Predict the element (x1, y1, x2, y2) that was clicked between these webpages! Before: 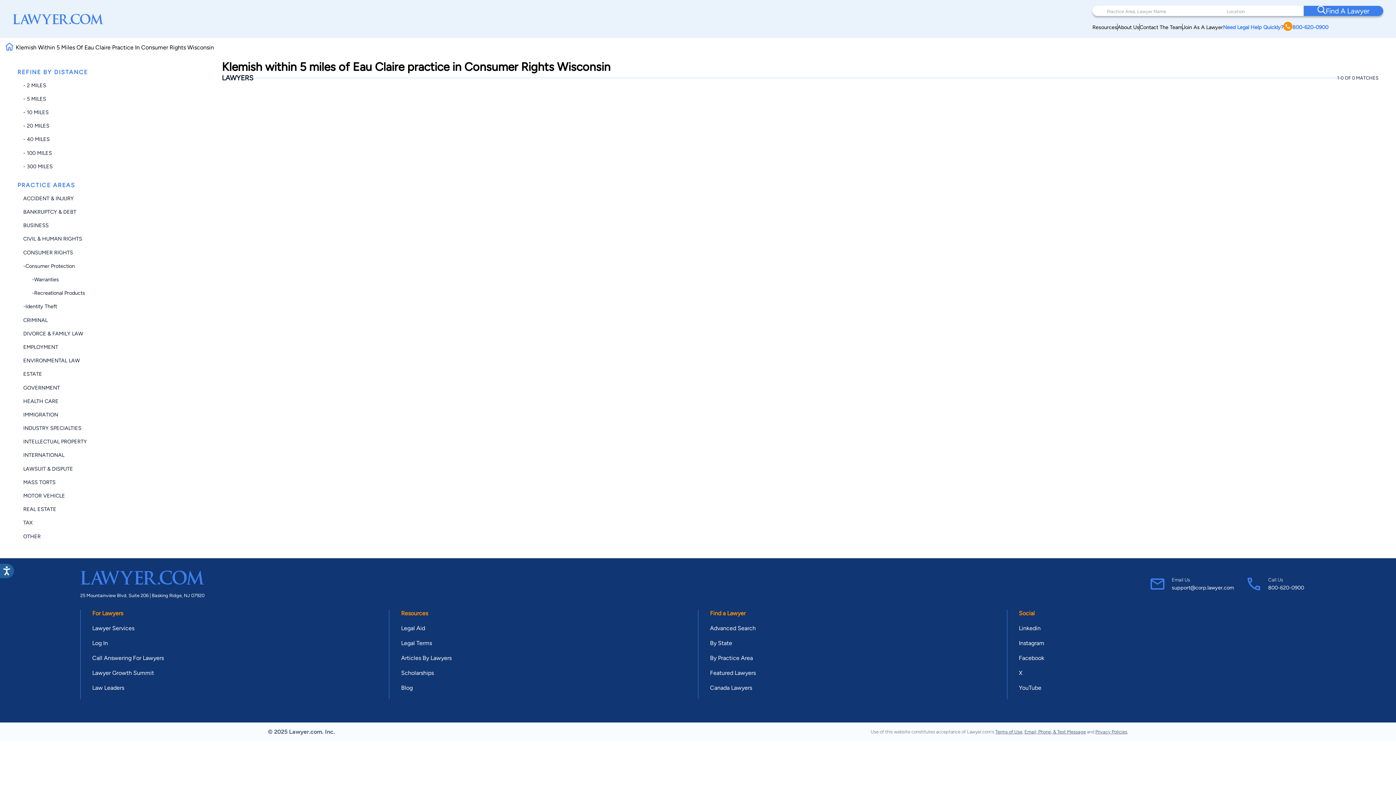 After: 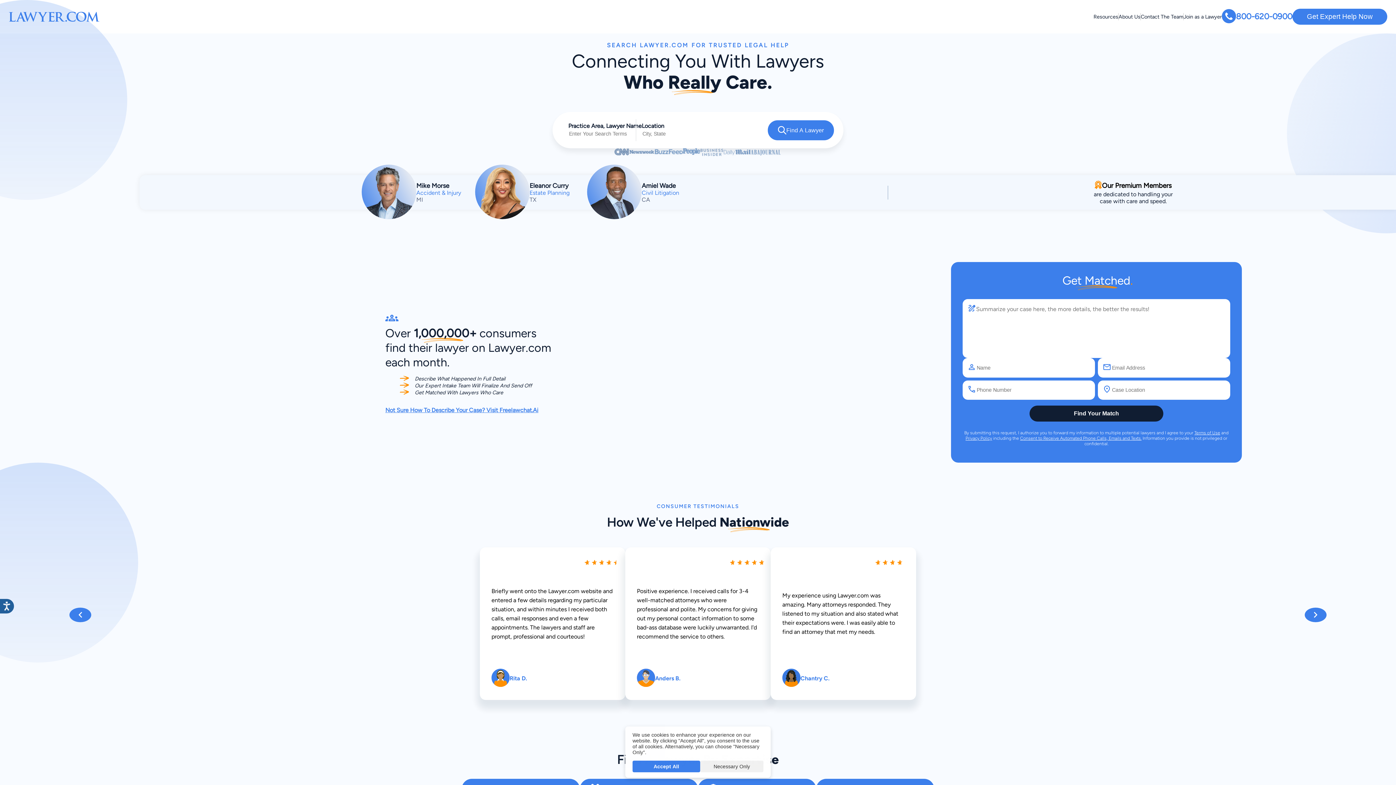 Action: bbox: (5, 46, 13, 52)